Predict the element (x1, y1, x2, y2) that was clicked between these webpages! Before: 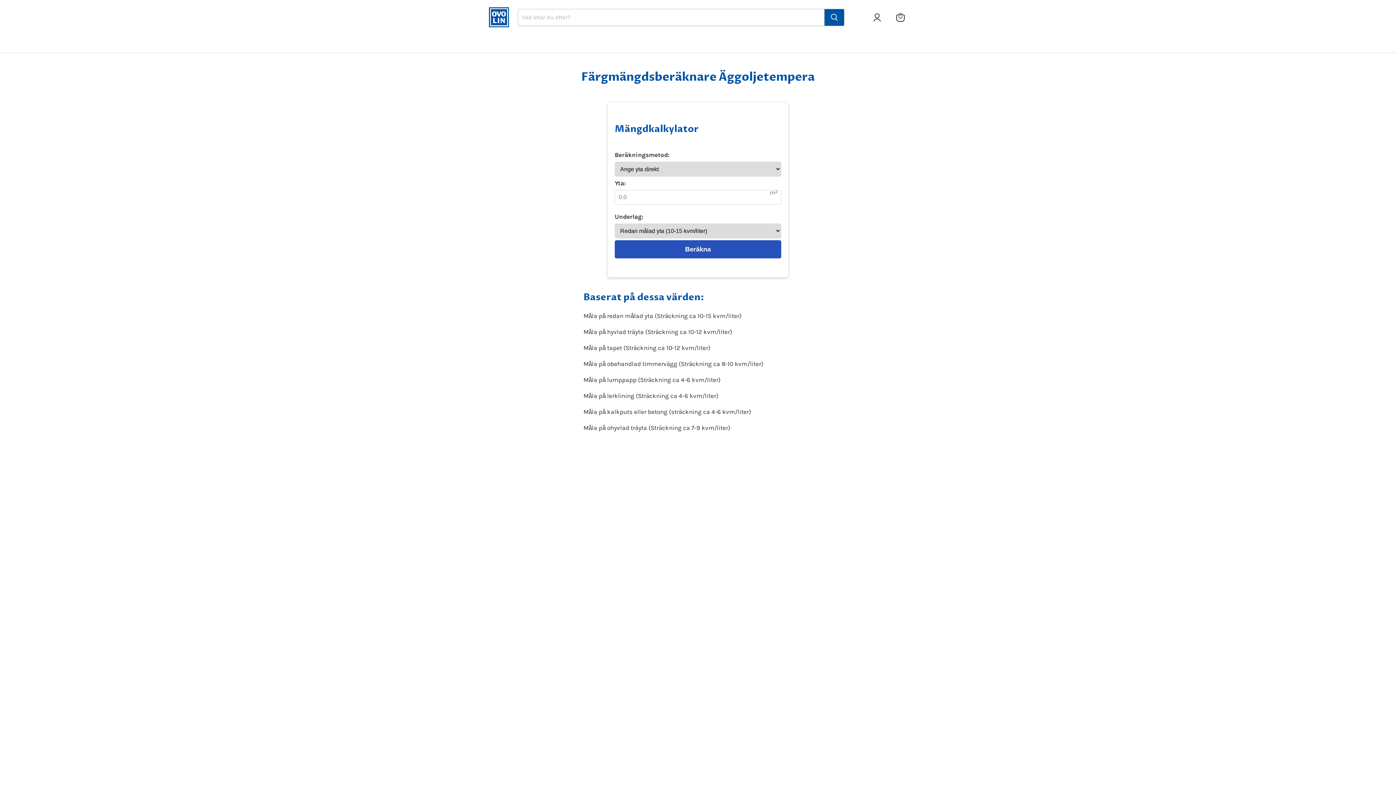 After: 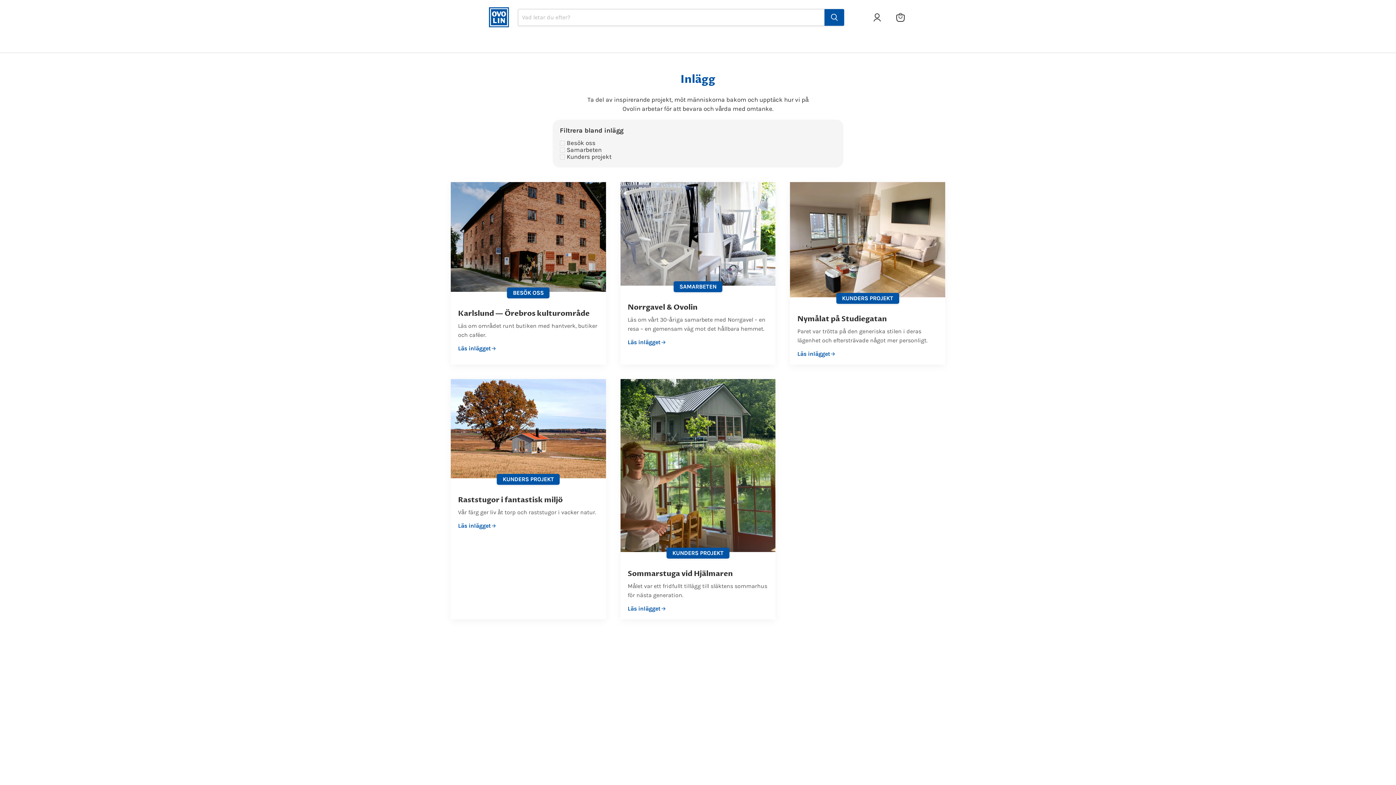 Action: label: Inspiration bbox: (574, 33, 620, 49)